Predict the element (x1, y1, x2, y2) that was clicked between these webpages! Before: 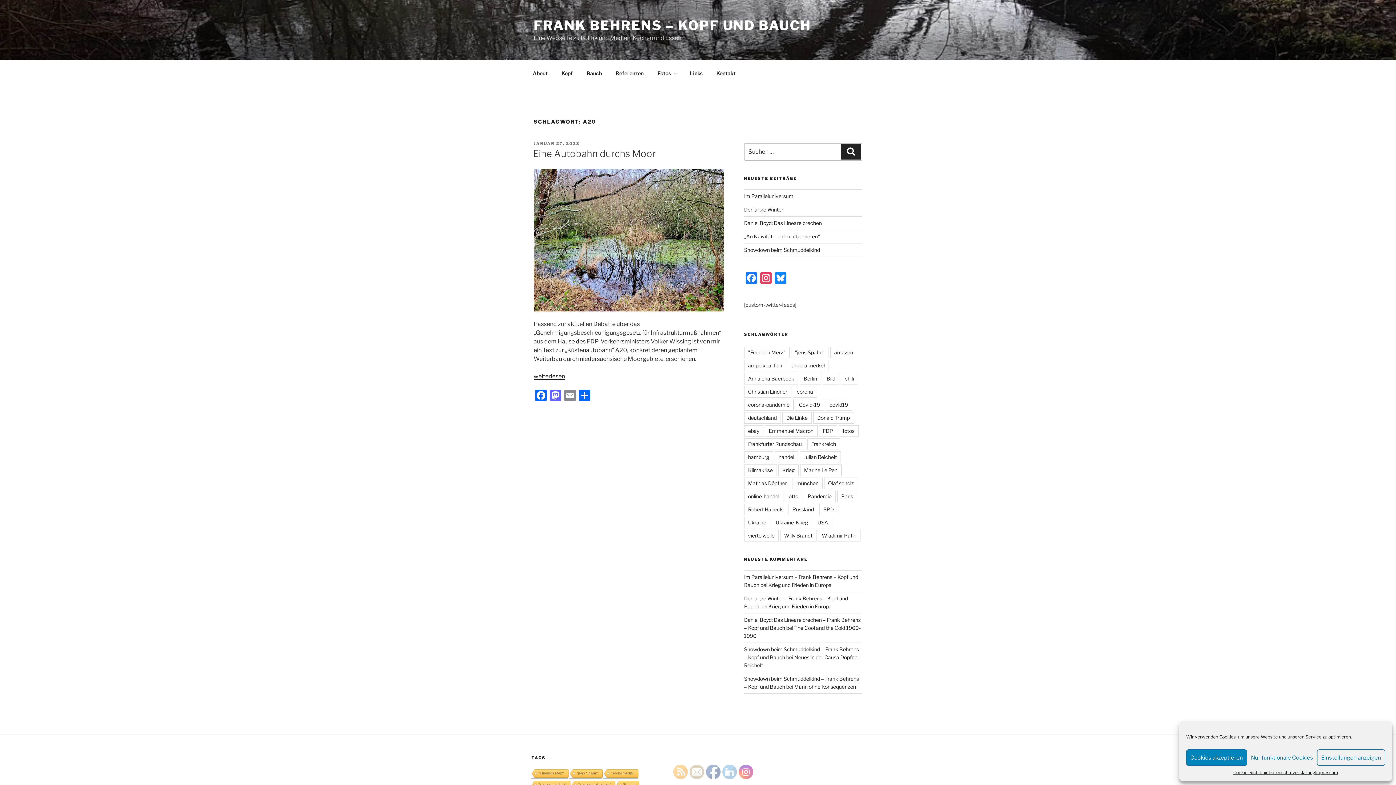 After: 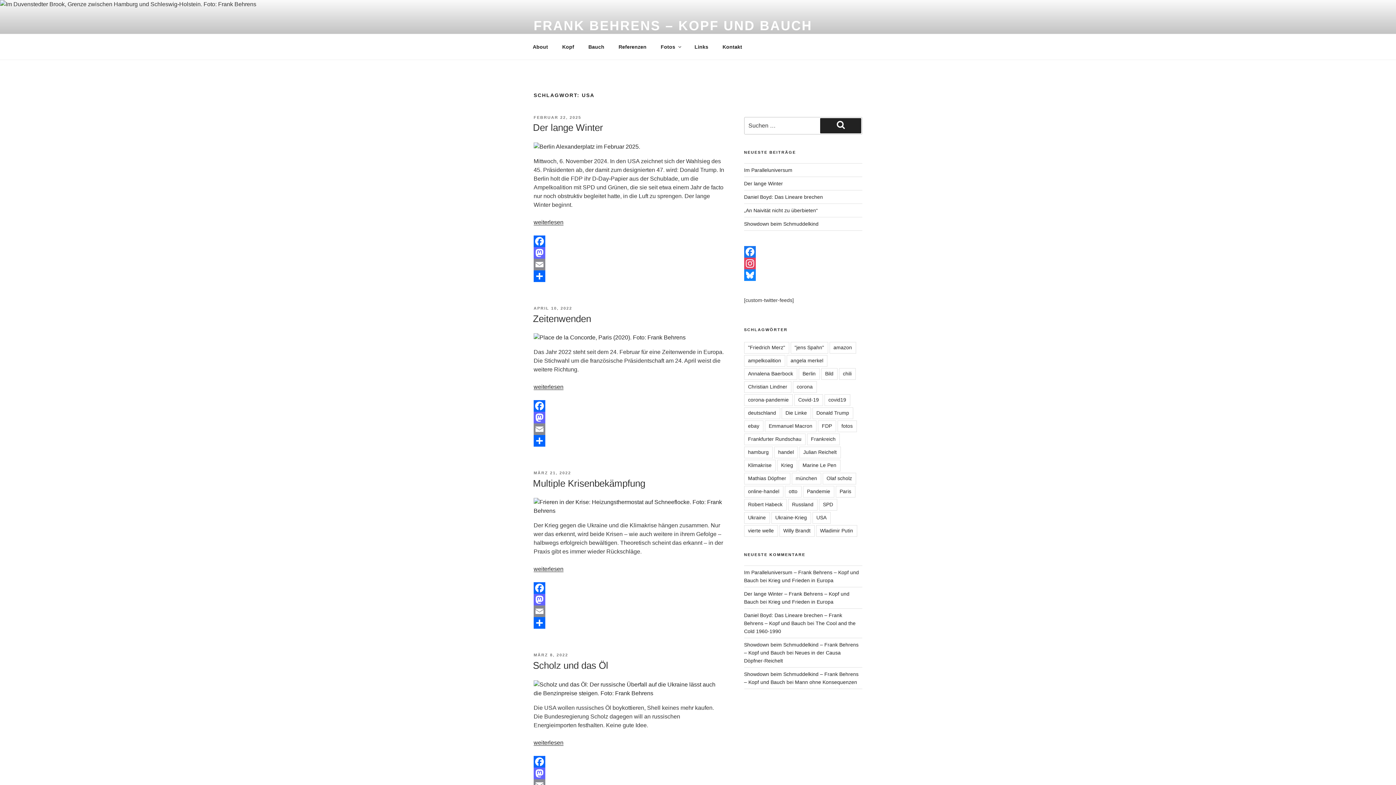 Action: label: USA bbox: (813, 517, 832, 528)